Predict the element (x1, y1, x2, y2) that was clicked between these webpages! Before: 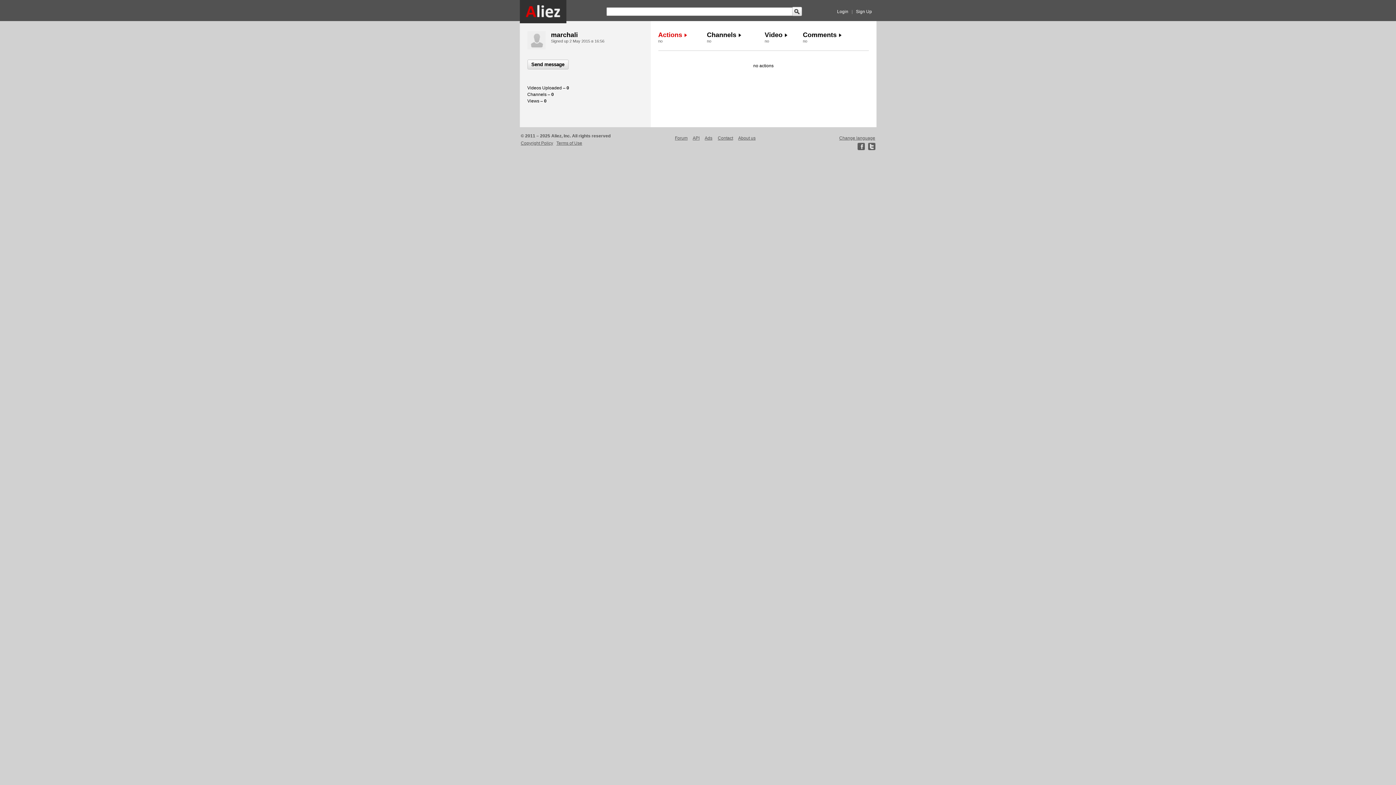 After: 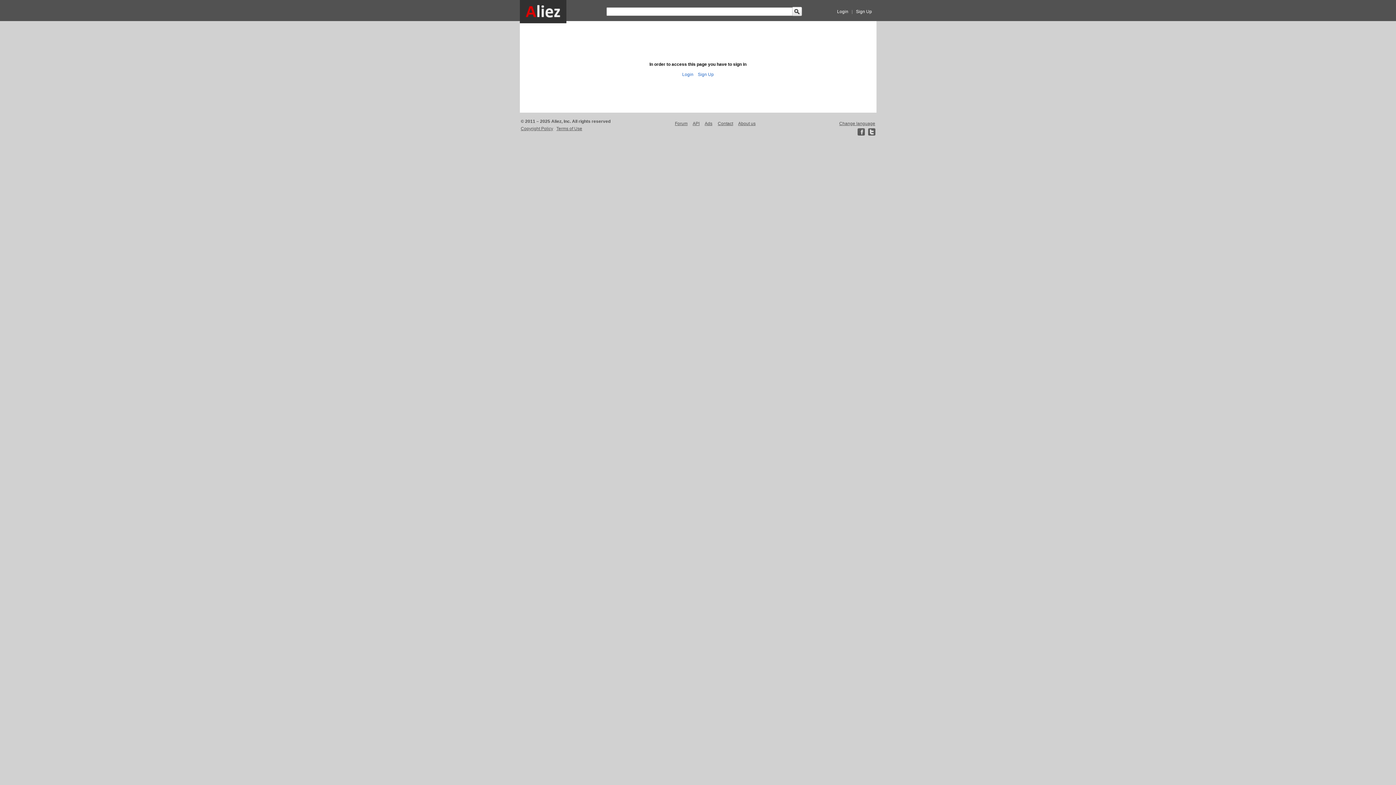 Action: label: Send message bbox: (527, 59, 568, 69)